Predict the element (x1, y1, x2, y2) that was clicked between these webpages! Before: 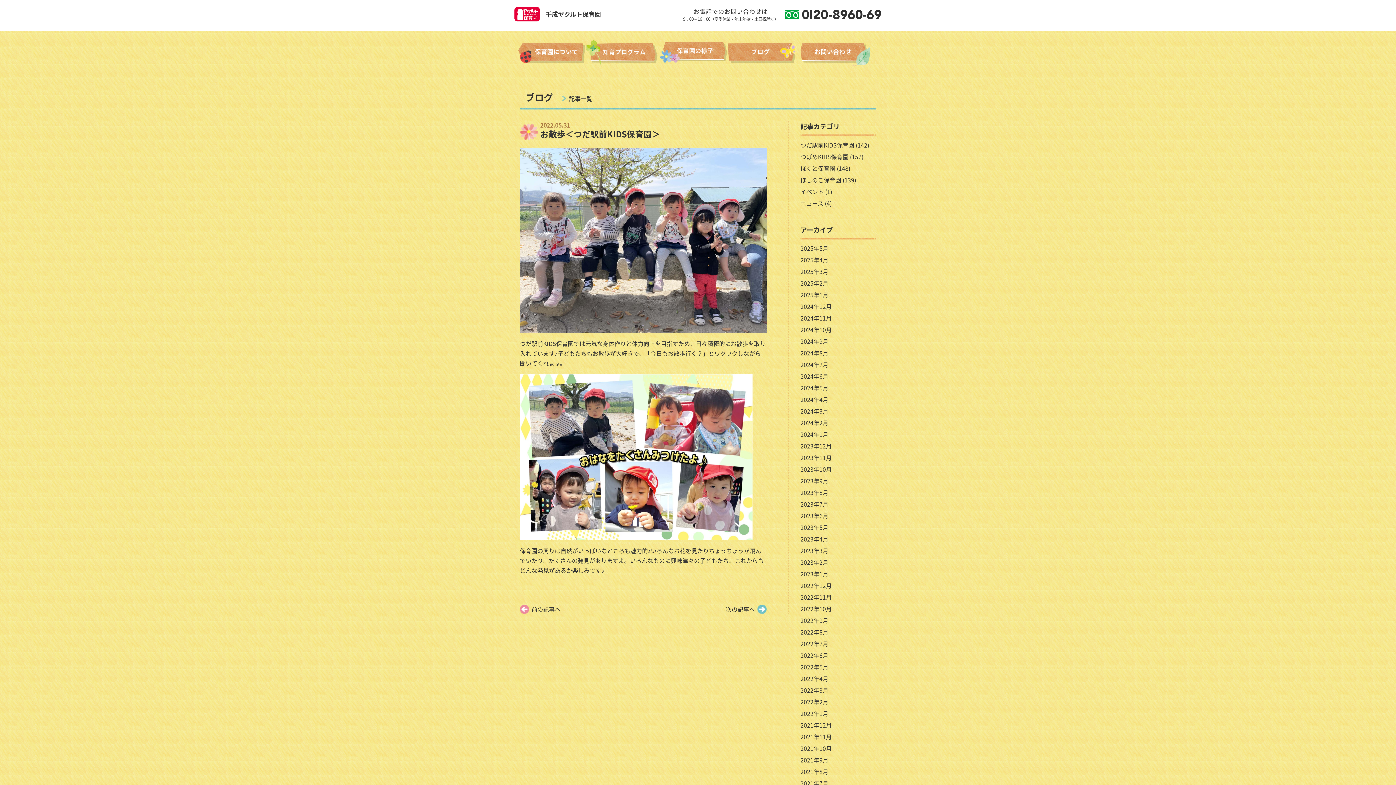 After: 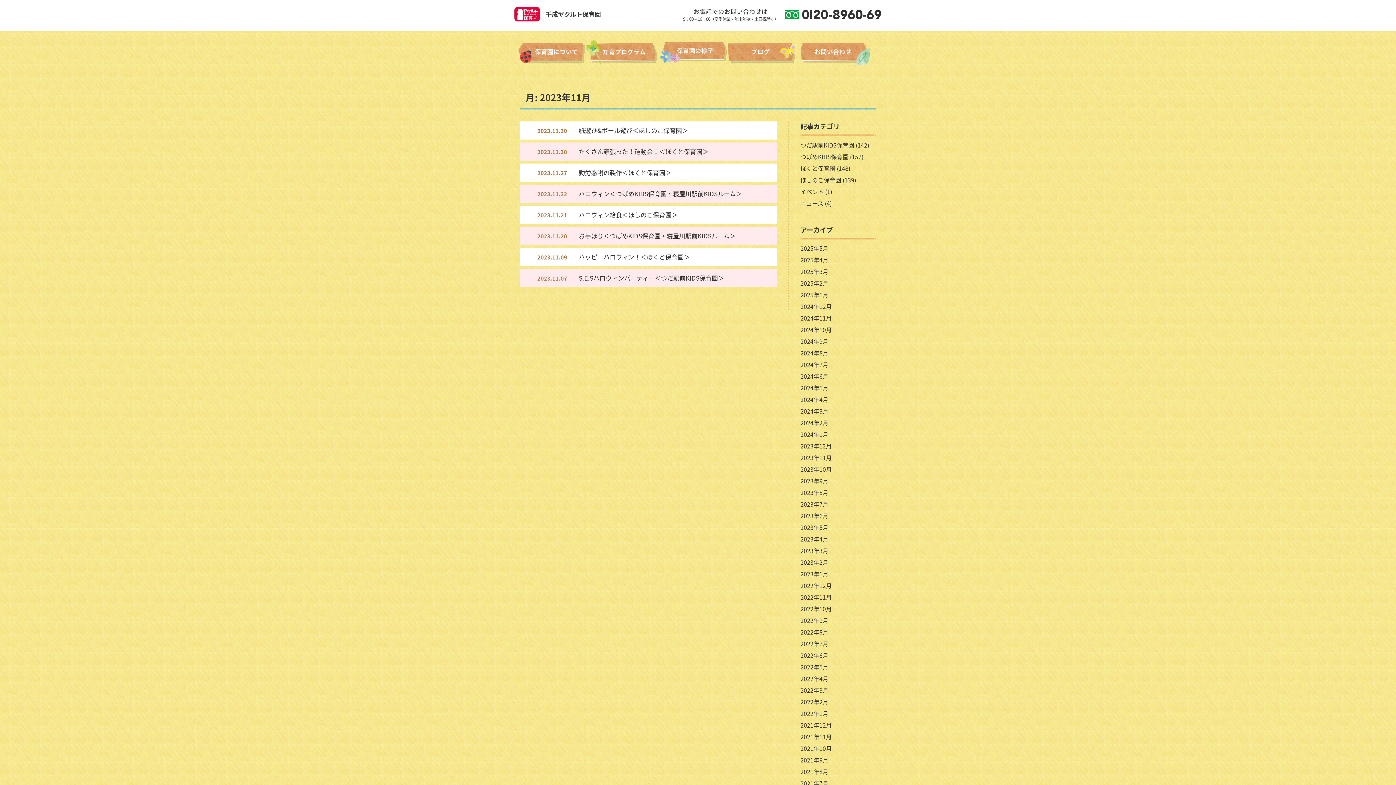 Action: label: 2023年11月 bbox: (800, 453, 831, 462)